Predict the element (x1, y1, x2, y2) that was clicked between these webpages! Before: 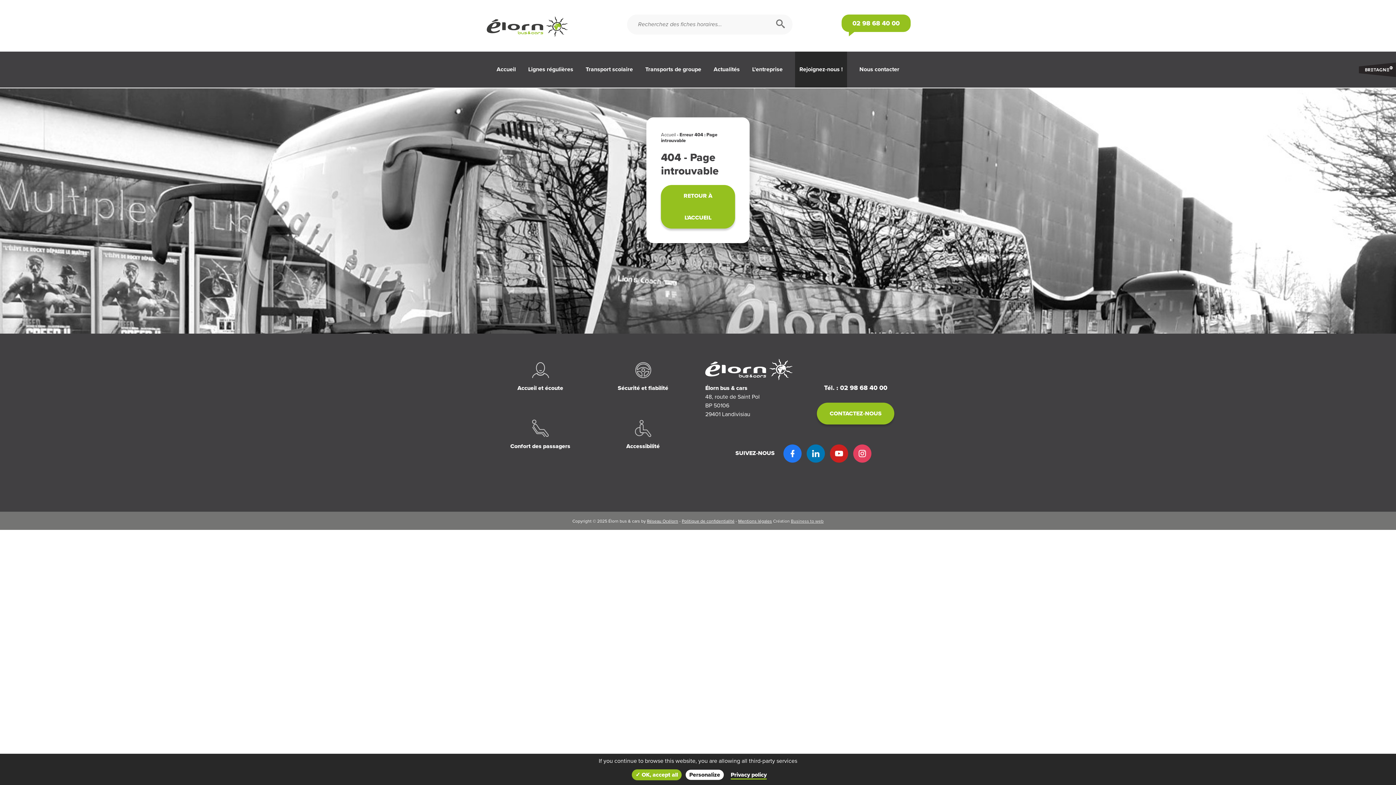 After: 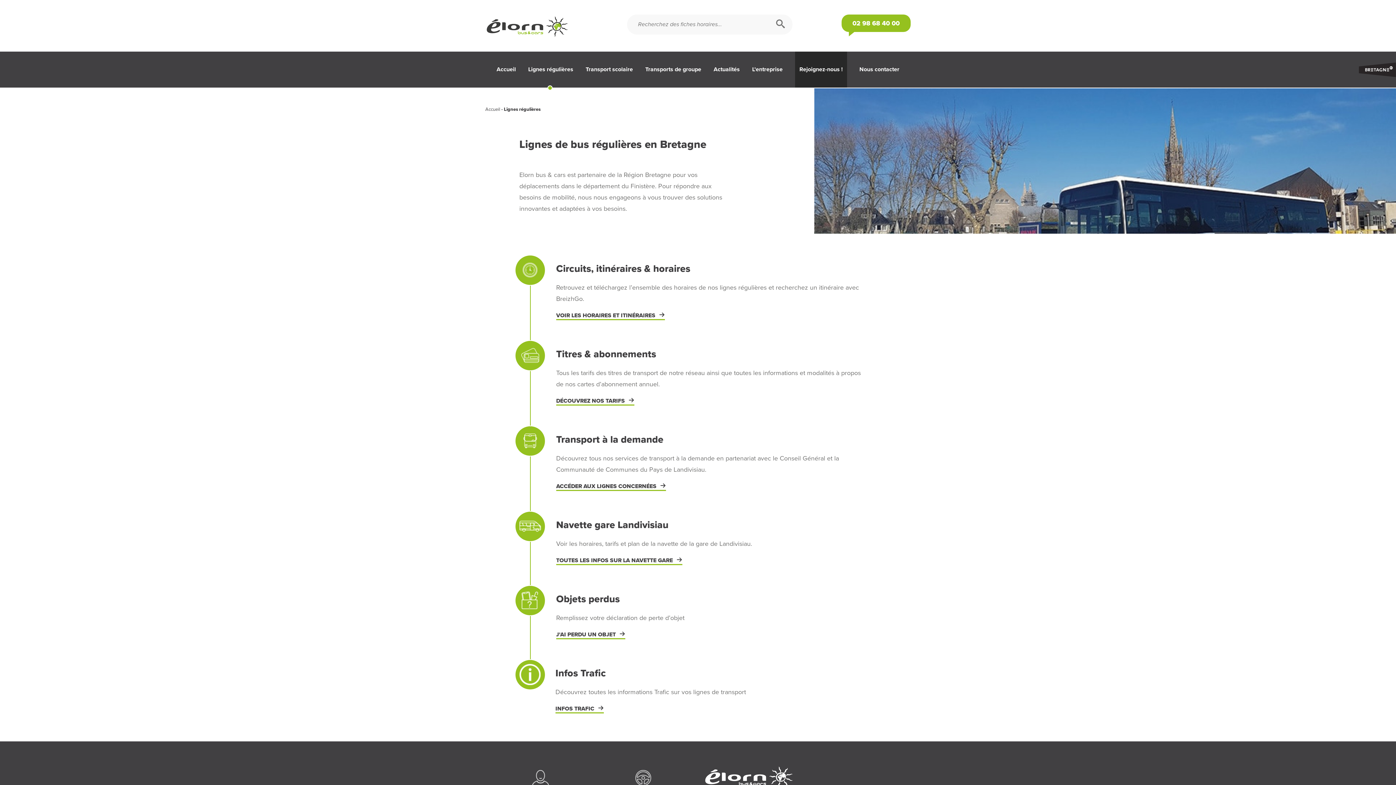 Action: label: Lignes régulières bbox: (528, 51, 573, 87)